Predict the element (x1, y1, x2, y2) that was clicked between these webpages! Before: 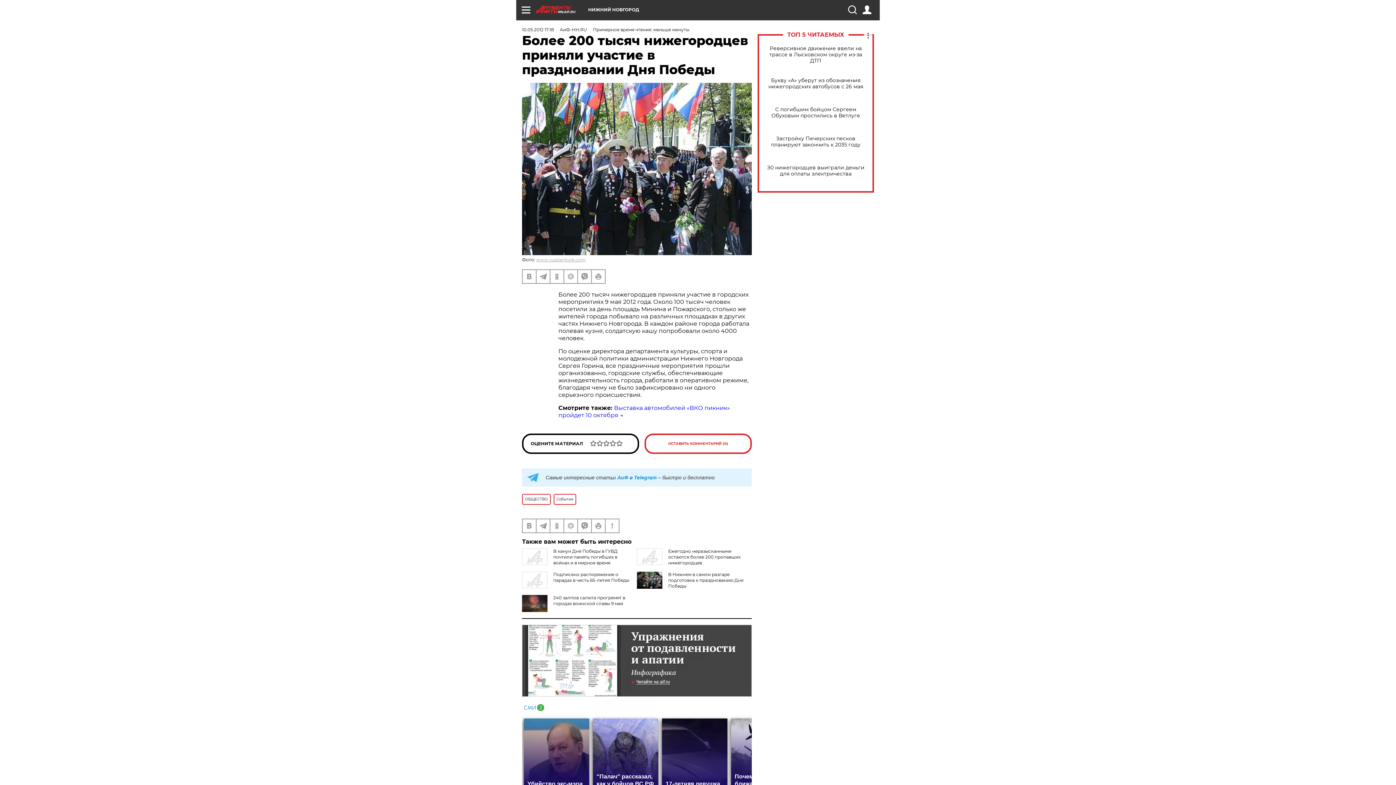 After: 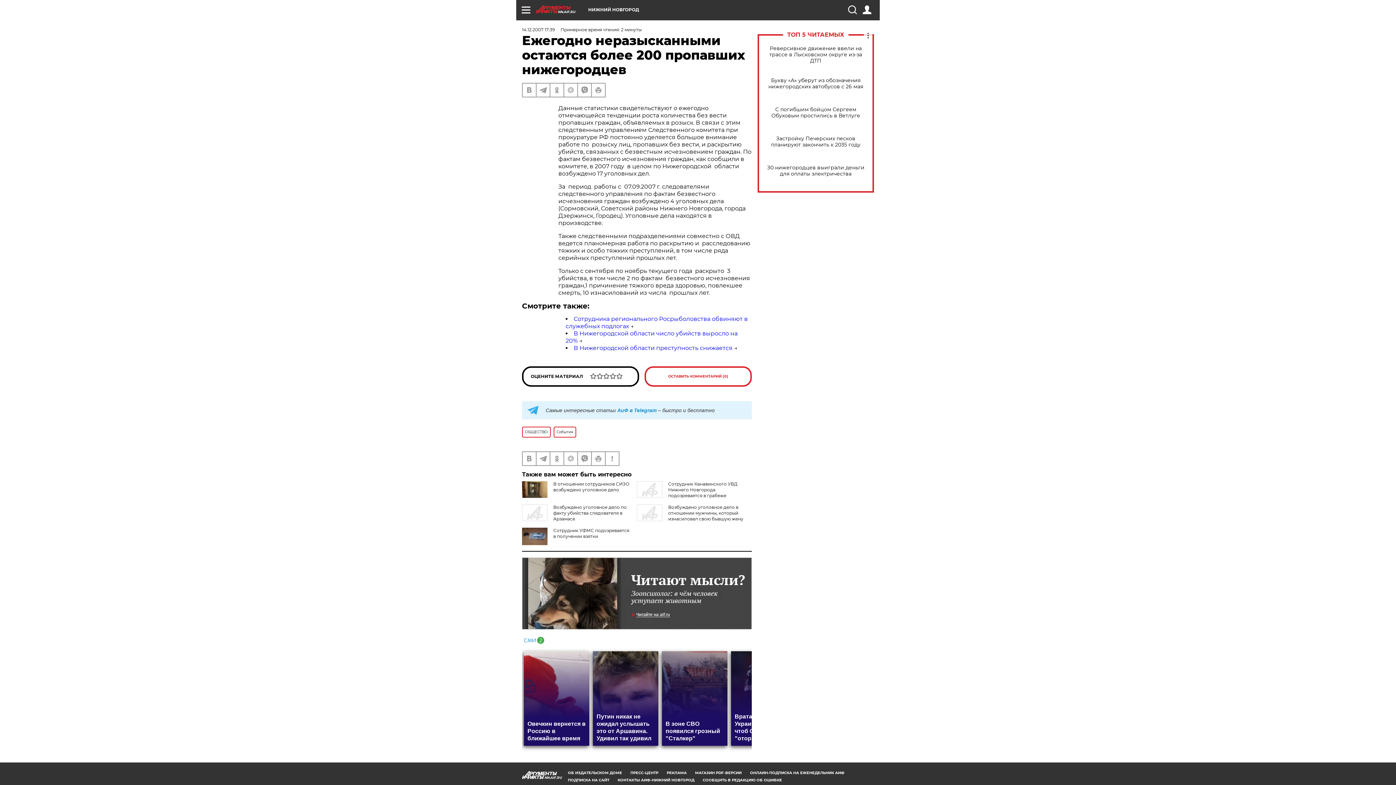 Action: label: Ежегодно неразысканными остаются более 200 пропавших нижегородцев bbox: (668, 548, 740, 565)